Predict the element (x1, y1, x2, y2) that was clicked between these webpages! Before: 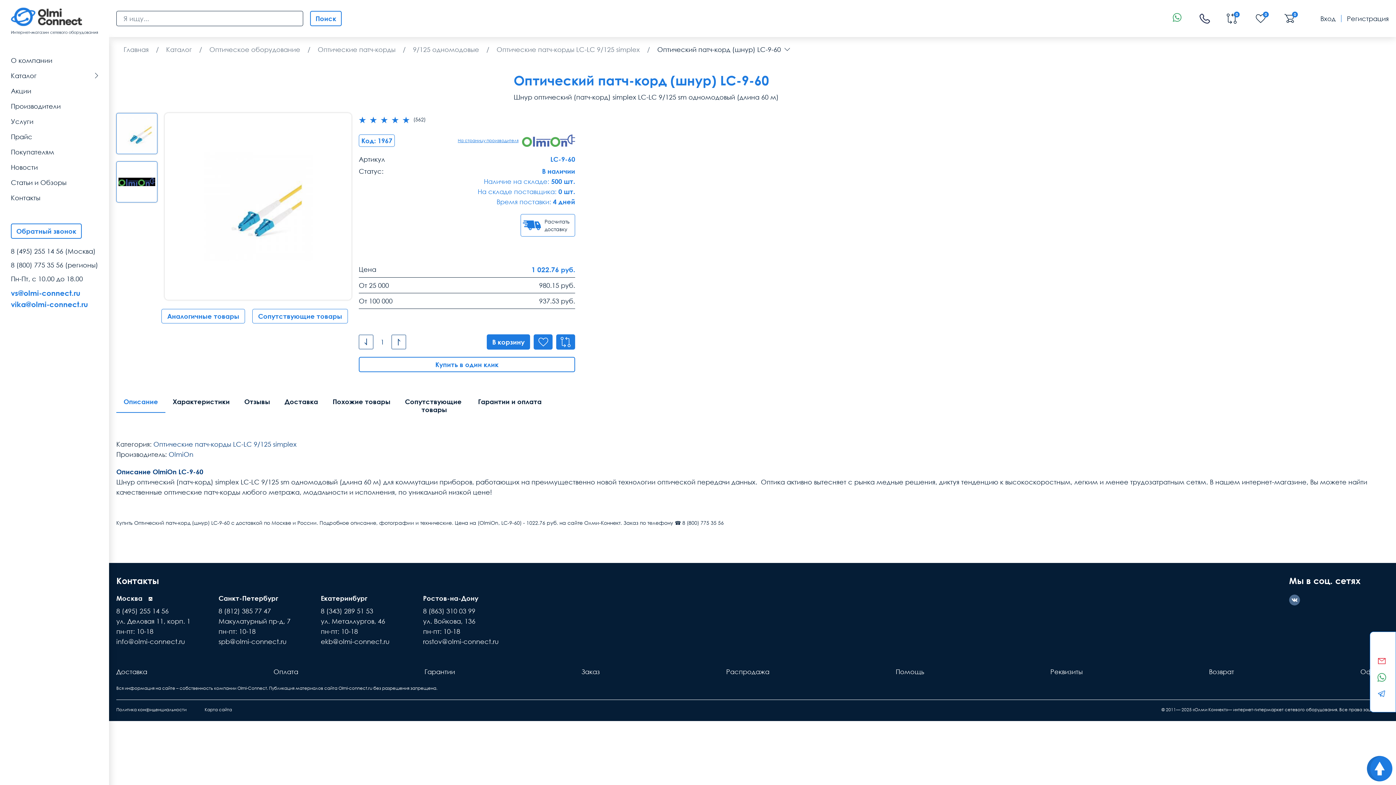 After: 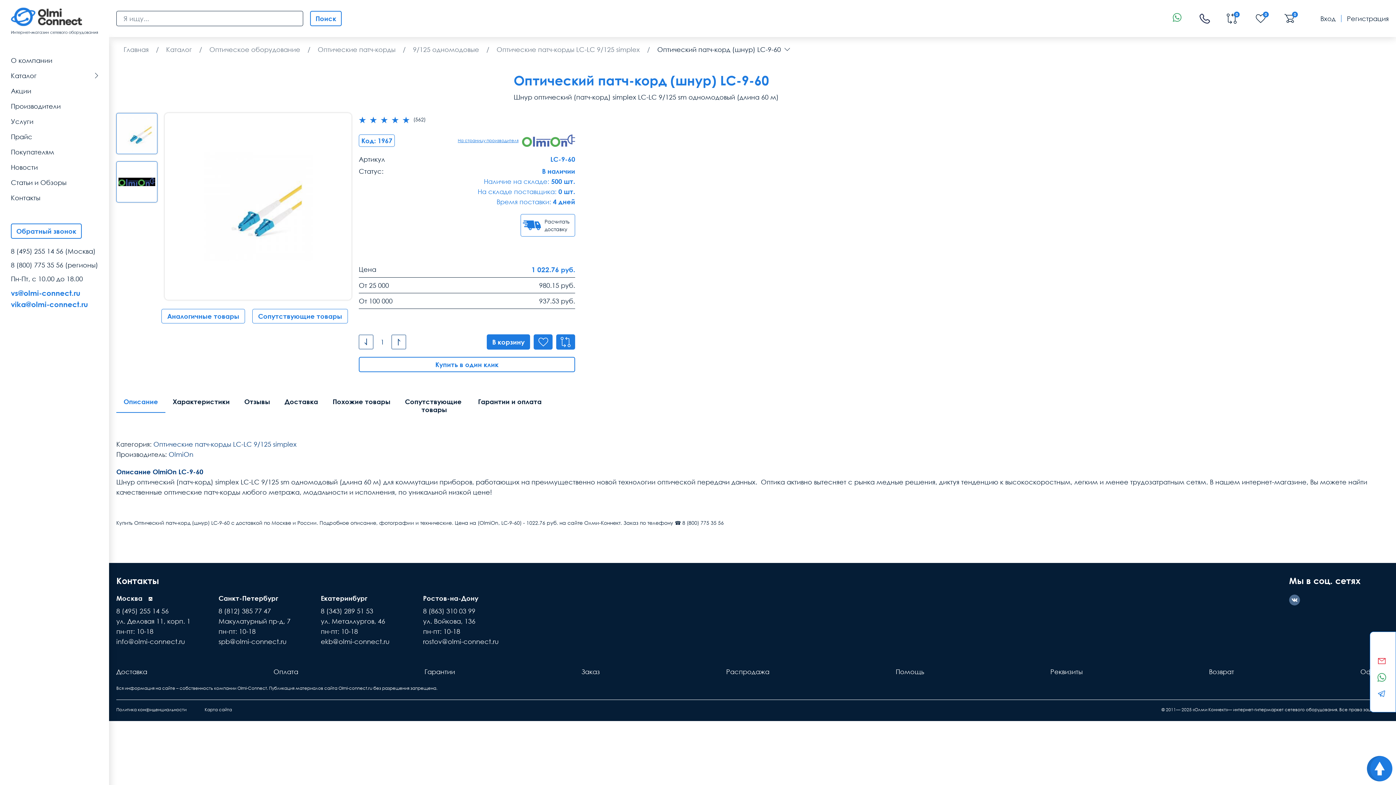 Action: bbox: (218, 637, 286, 645) label: spb@olmi-connect.ru